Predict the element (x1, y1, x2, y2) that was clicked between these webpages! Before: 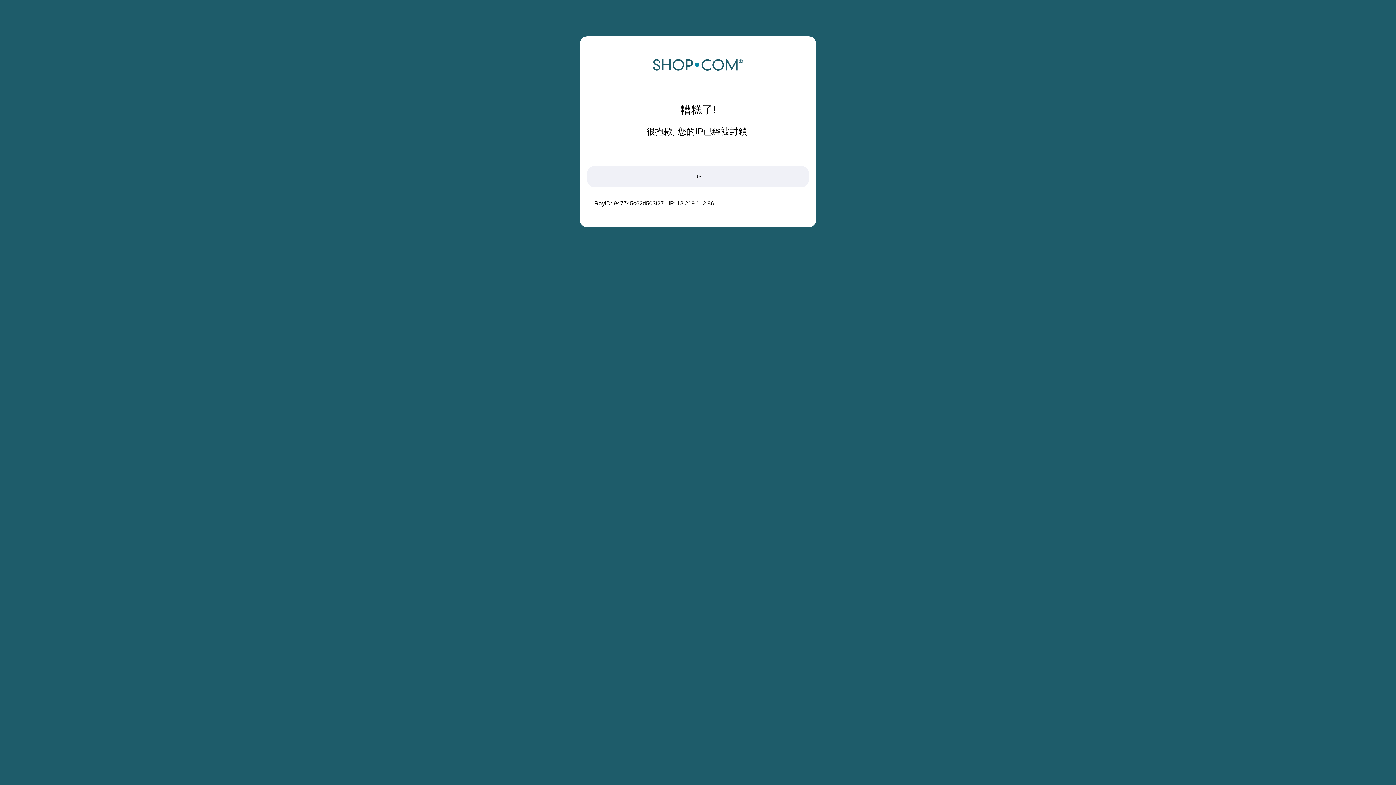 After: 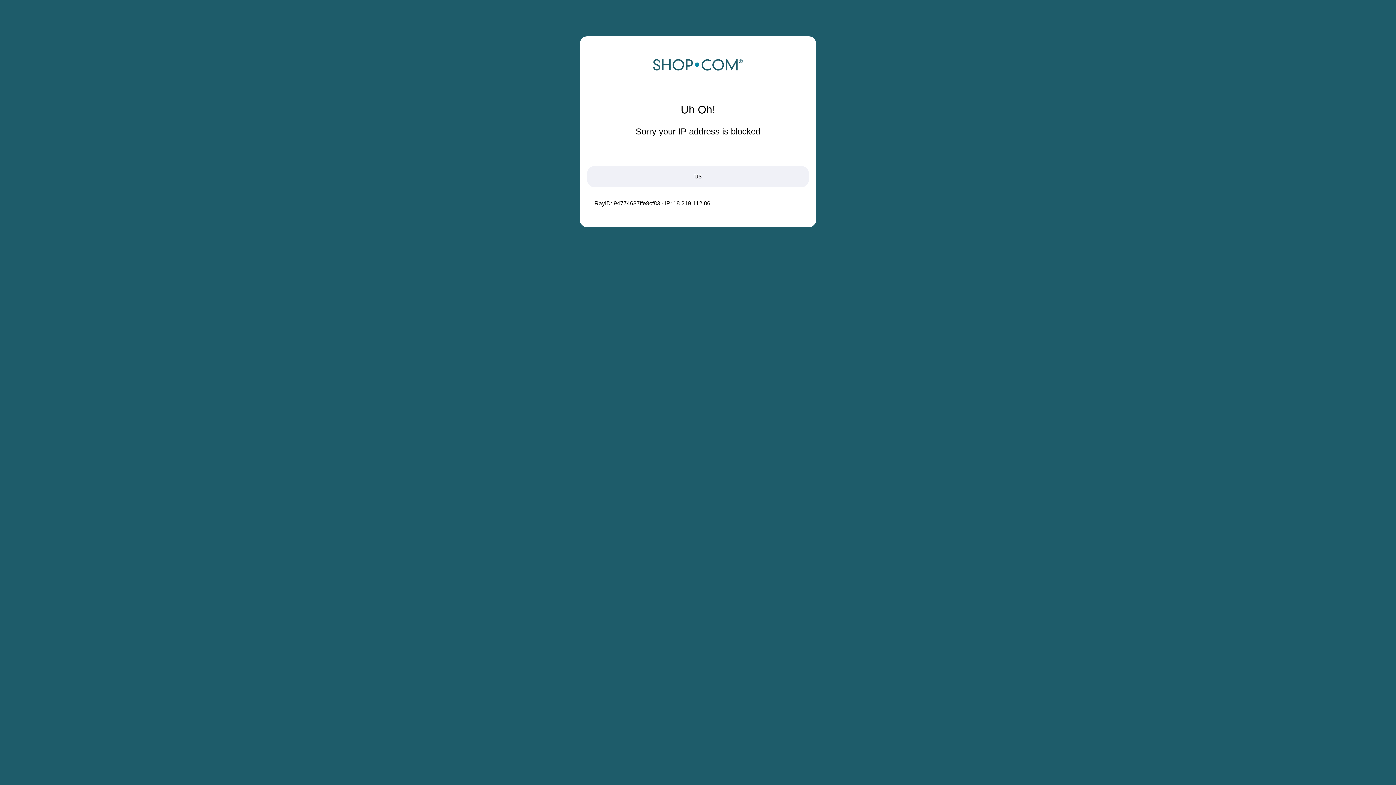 Action: bbox: (652, 68, 743, 74)